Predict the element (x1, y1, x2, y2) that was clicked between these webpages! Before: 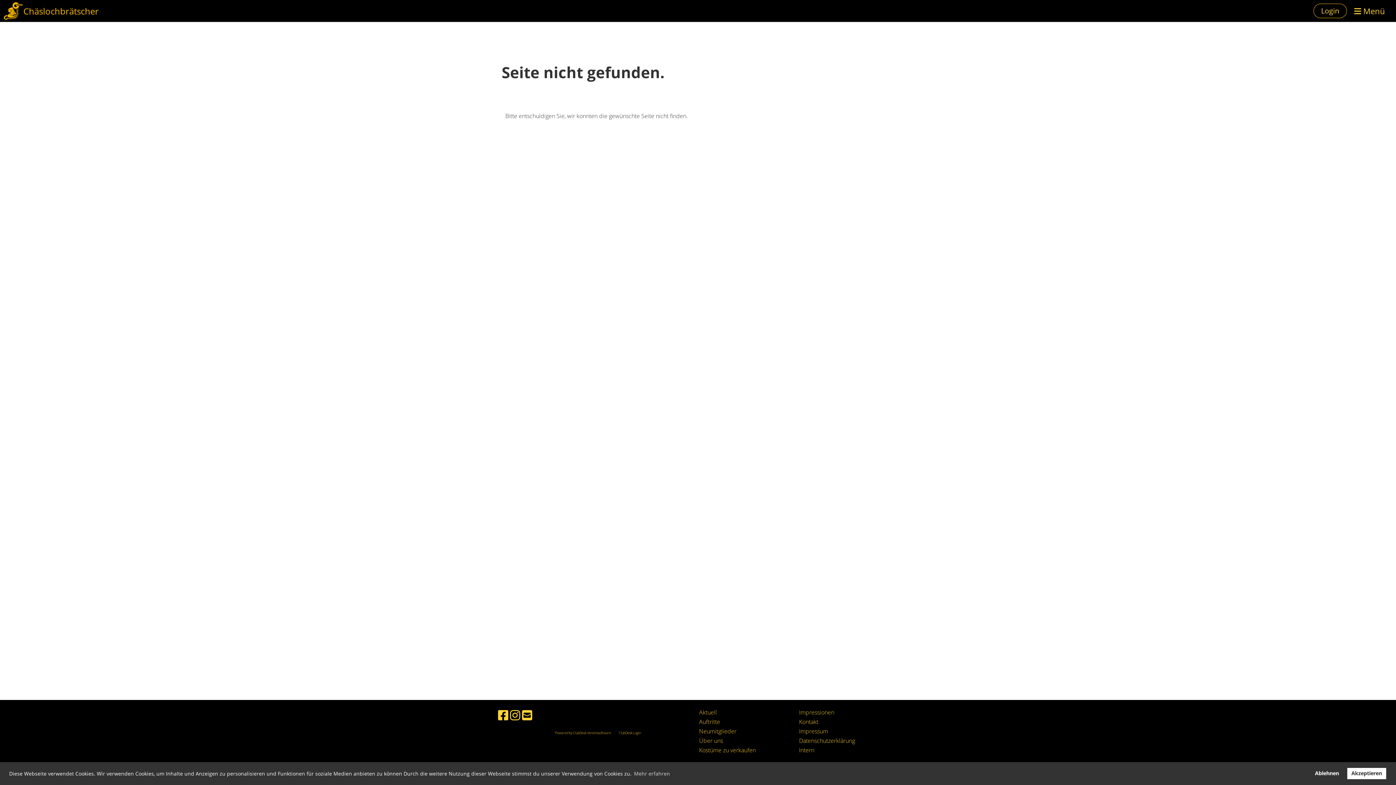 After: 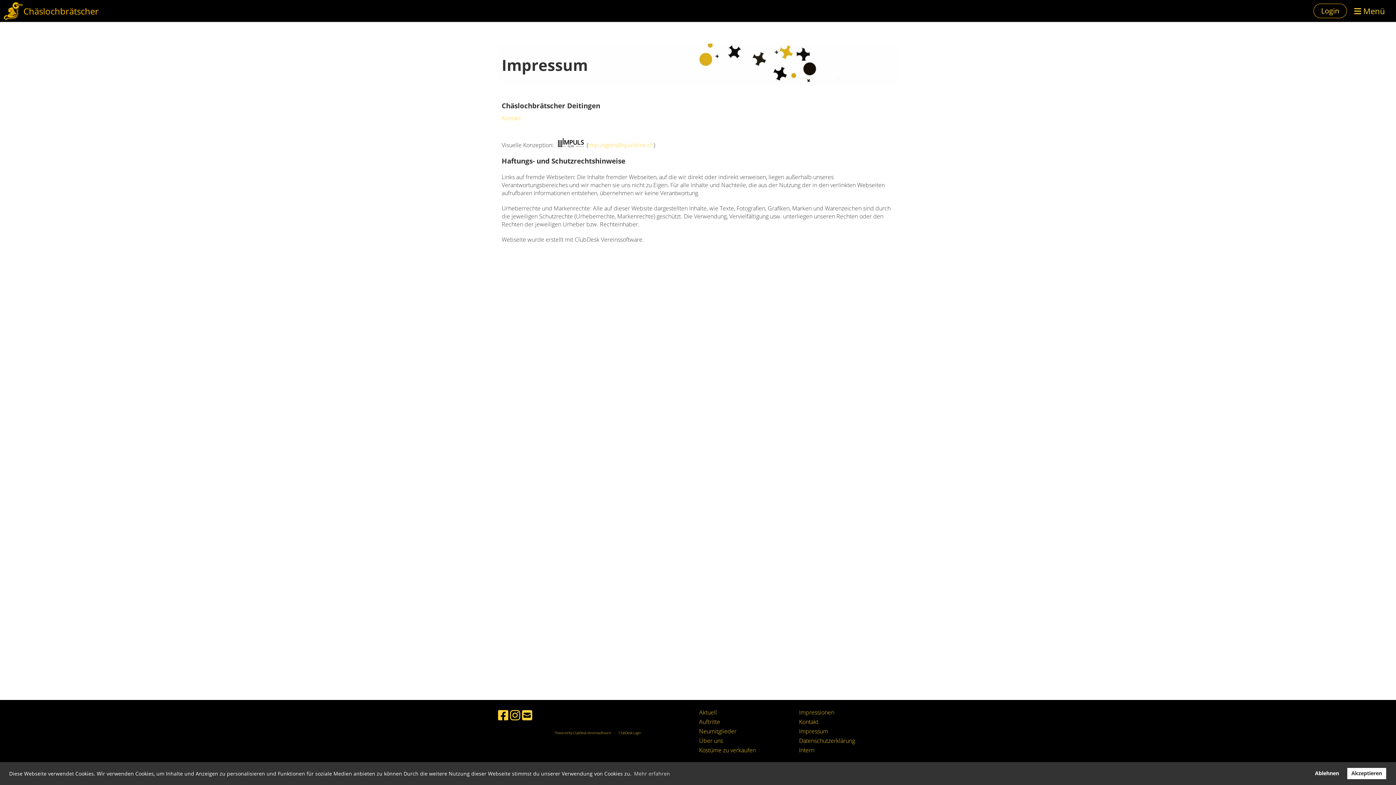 Action: label: I bbox: (799, 746, 800, 754)